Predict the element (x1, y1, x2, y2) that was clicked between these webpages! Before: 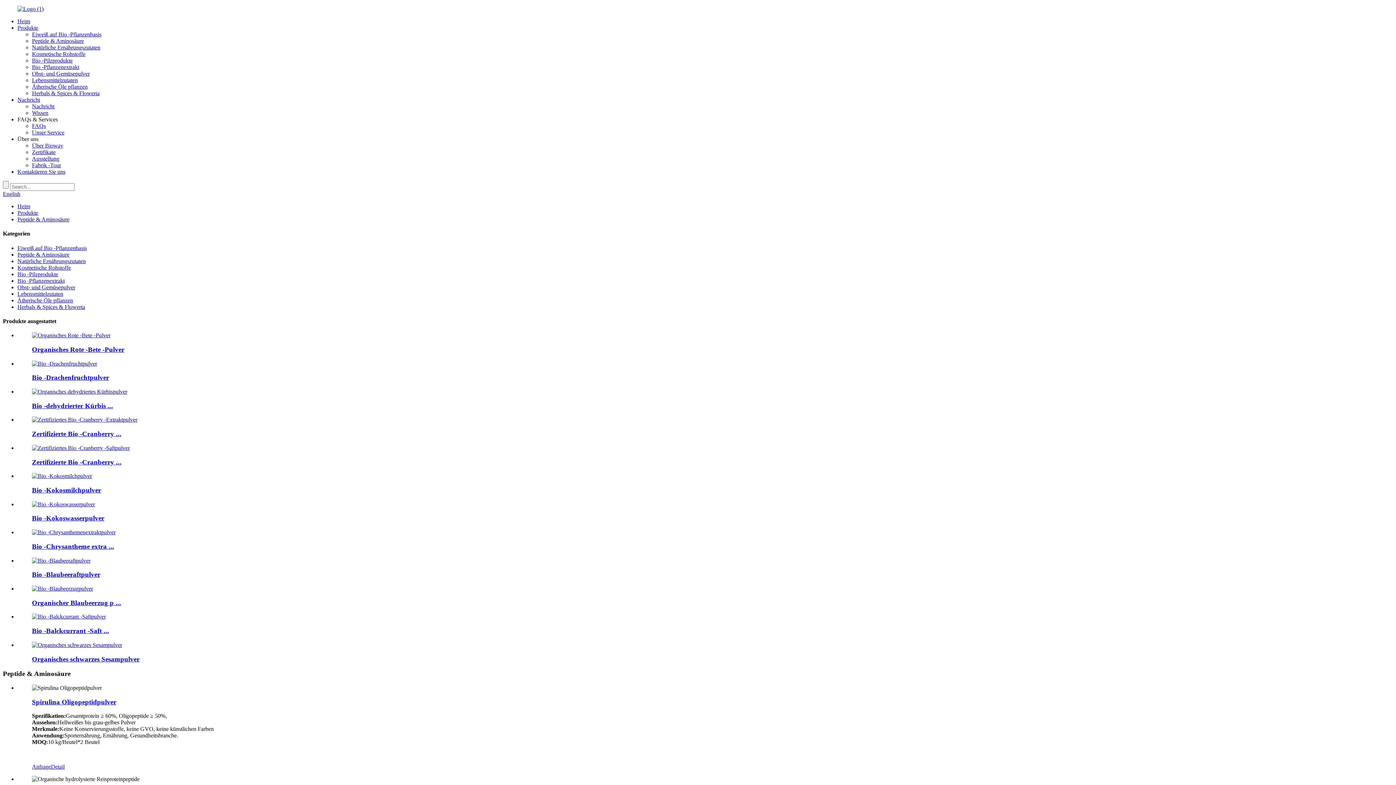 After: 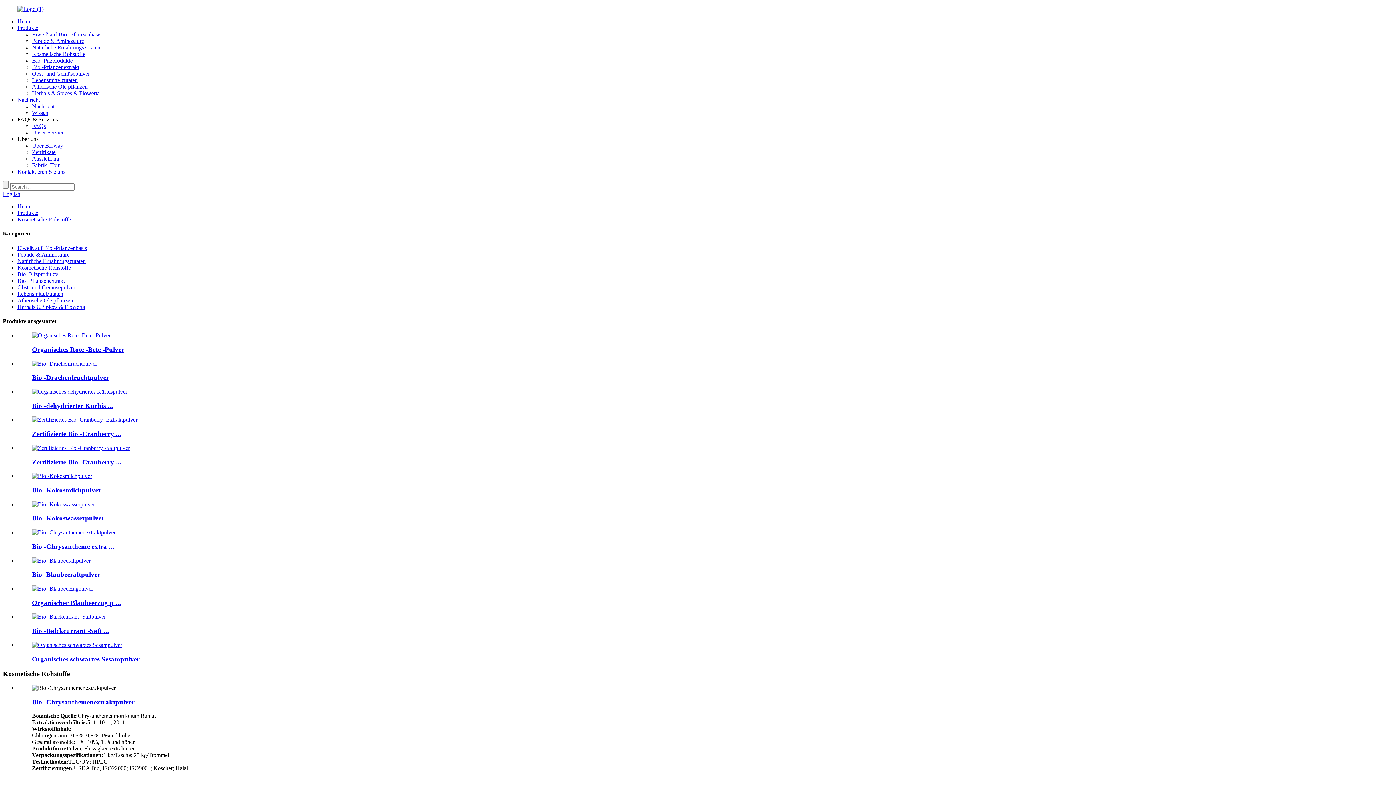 Action: bbox: (32, 50, 85, 57) label: Kosmetische Rohstoffe